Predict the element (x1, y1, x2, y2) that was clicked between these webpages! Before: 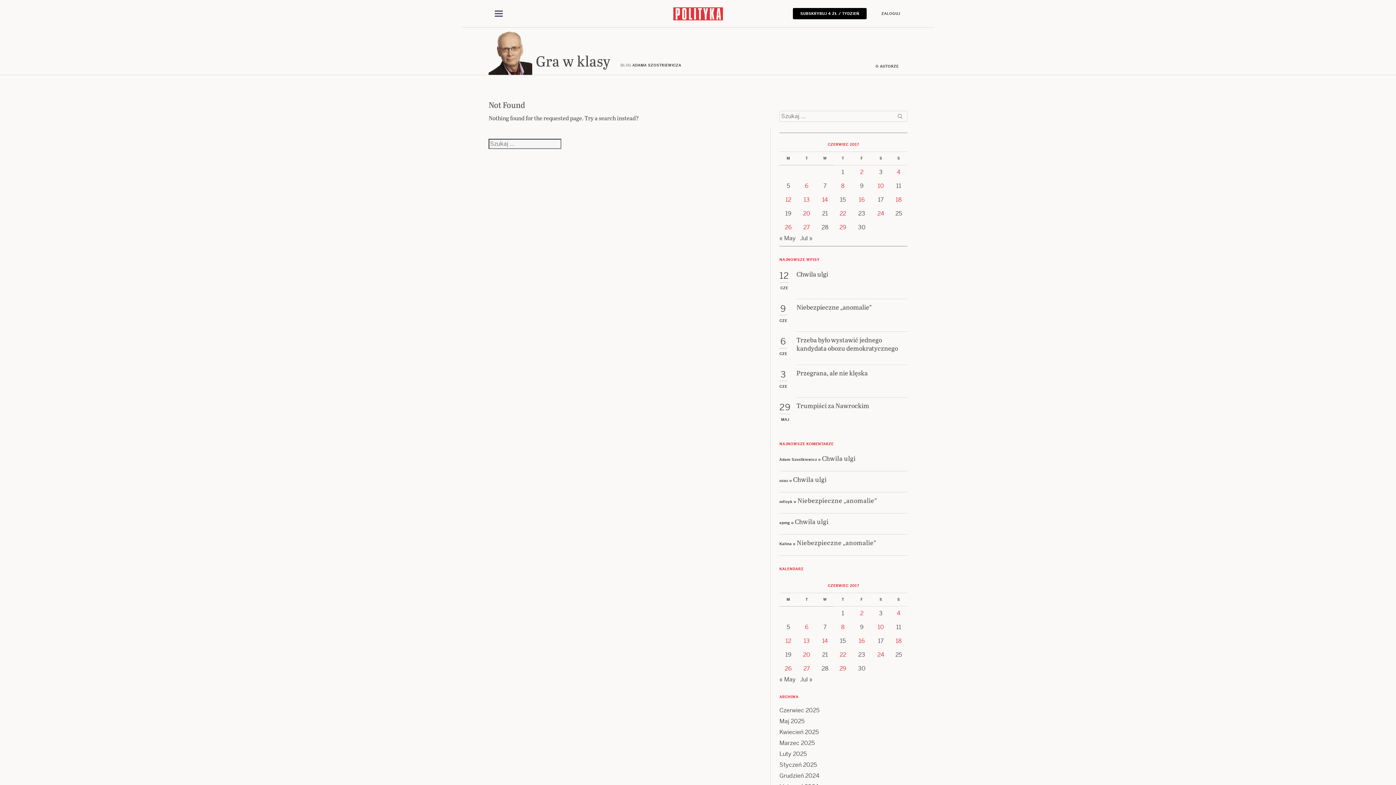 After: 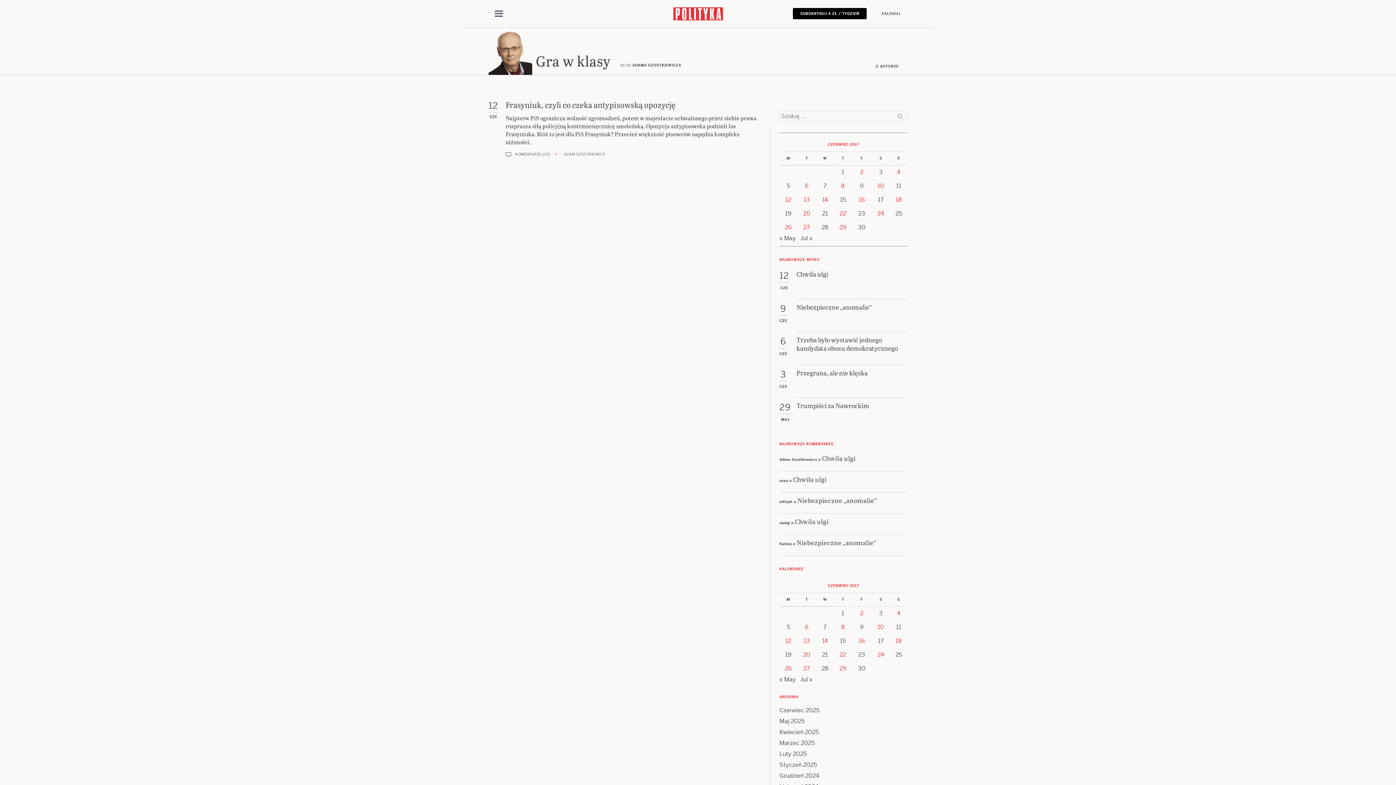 Action: label: Posts published on 12 June 2017 bbox: (785, 196, 791, 203)